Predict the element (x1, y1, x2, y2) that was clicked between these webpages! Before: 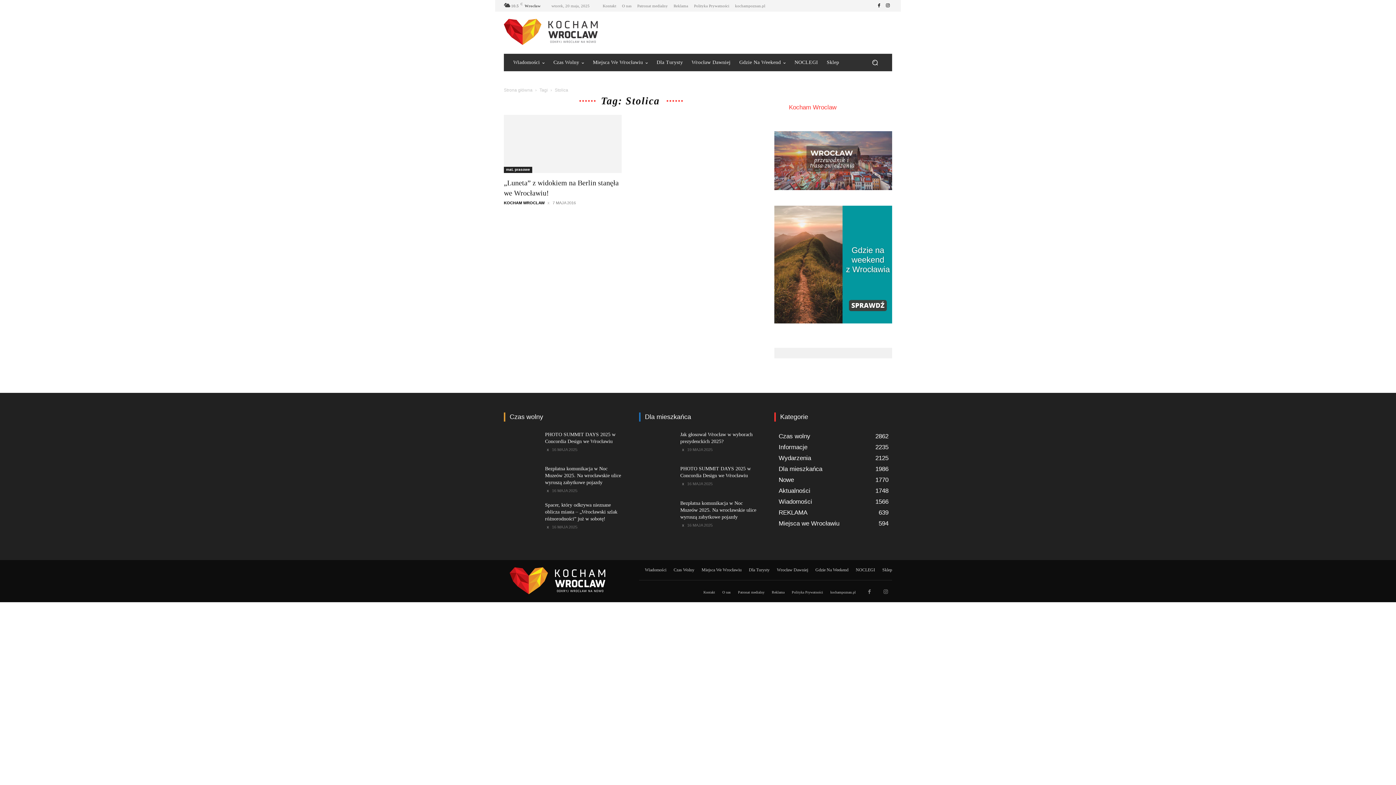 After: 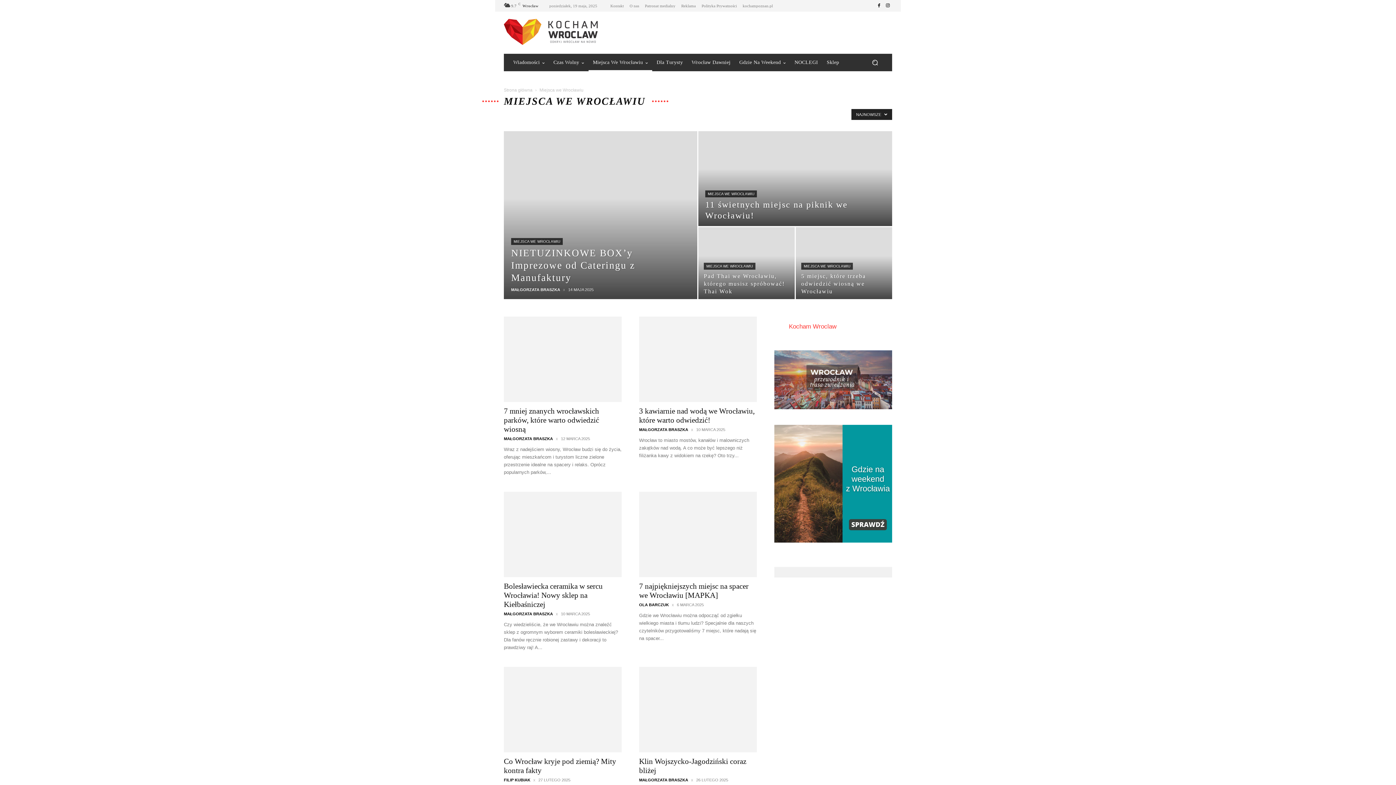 Action: bbox: (701, 566, 741, 574) label: Miejsca We Wrocławiu